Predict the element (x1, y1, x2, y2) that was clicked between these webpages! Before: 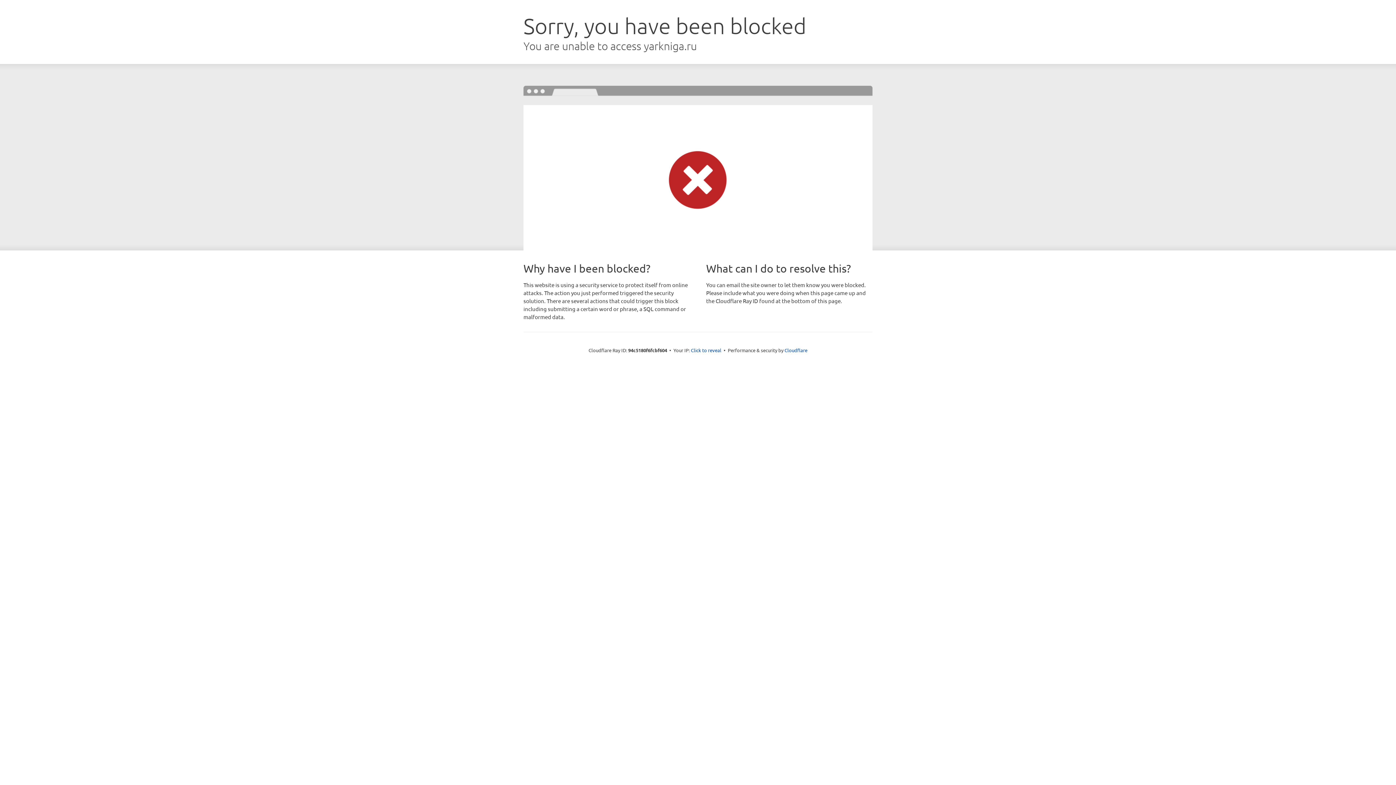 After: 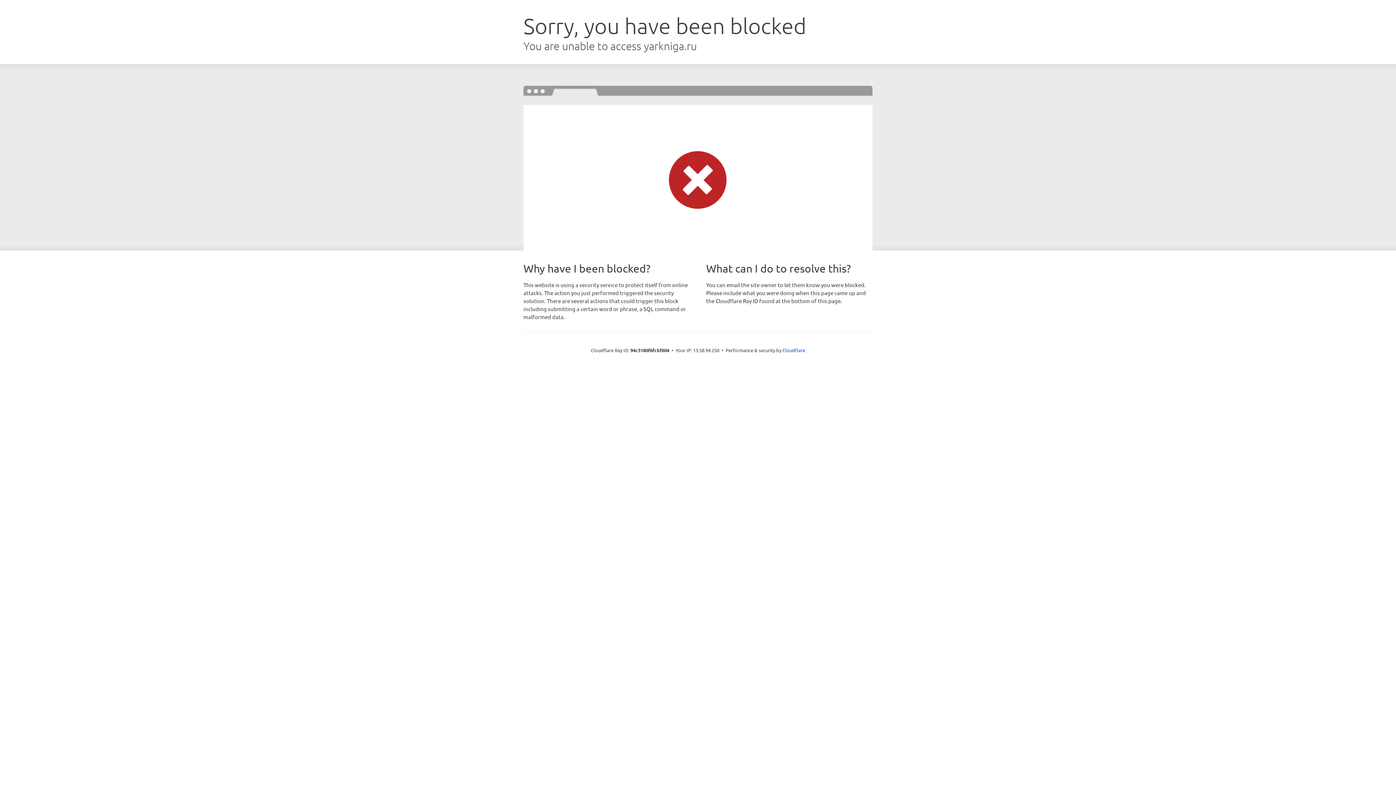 Action: label: Click to reveal bbox: (691, 346, 721, 353)